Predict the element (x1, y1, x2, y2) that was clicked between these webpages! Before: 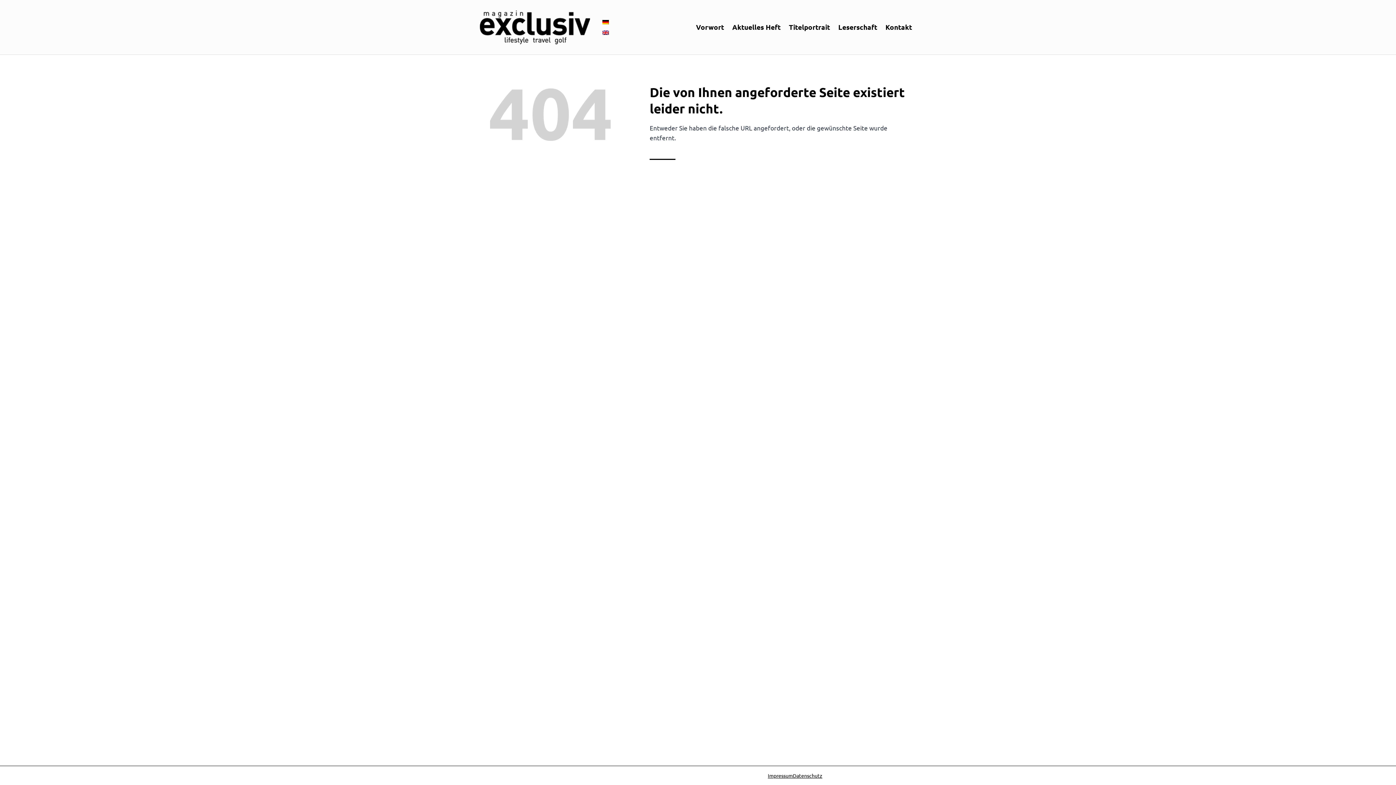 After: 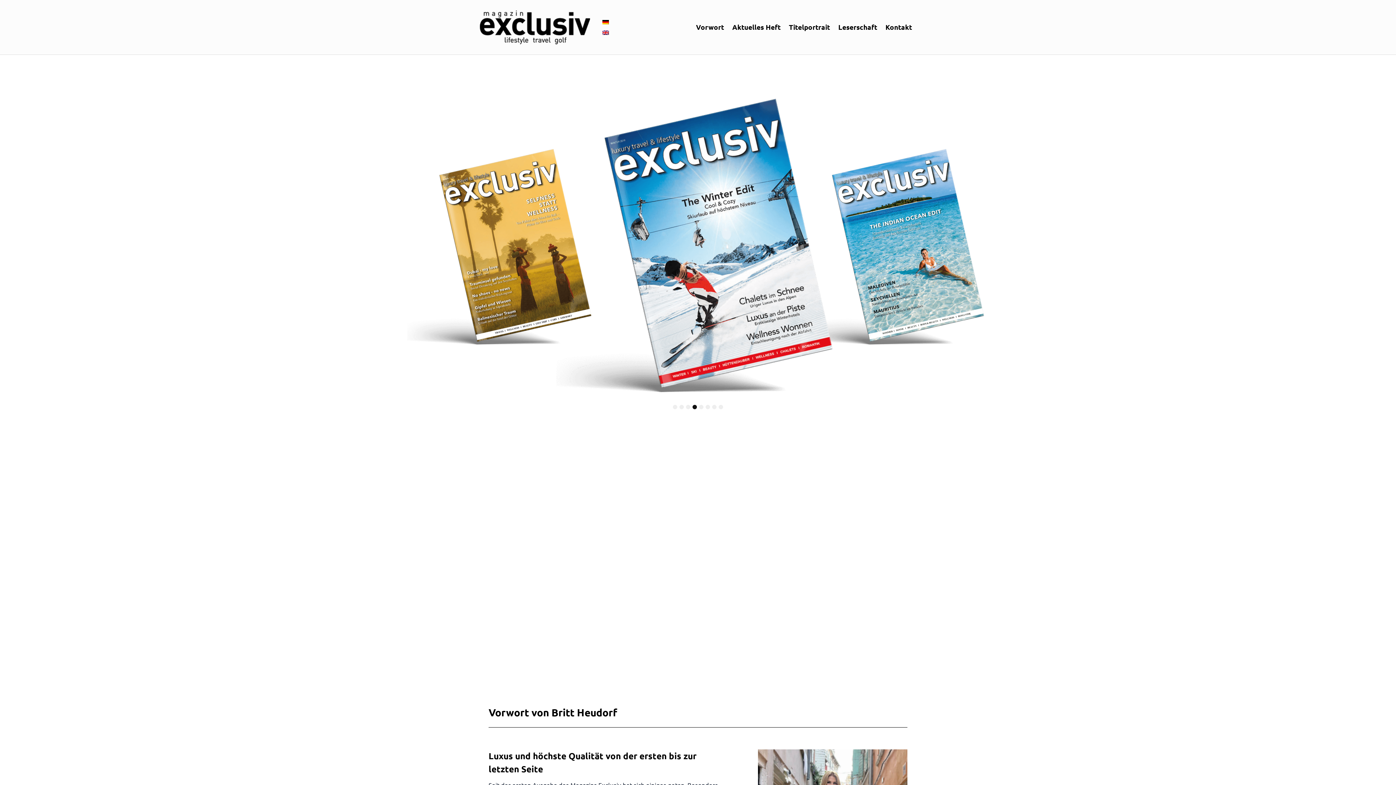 Action: bbox: (602, 19, 609, 24)